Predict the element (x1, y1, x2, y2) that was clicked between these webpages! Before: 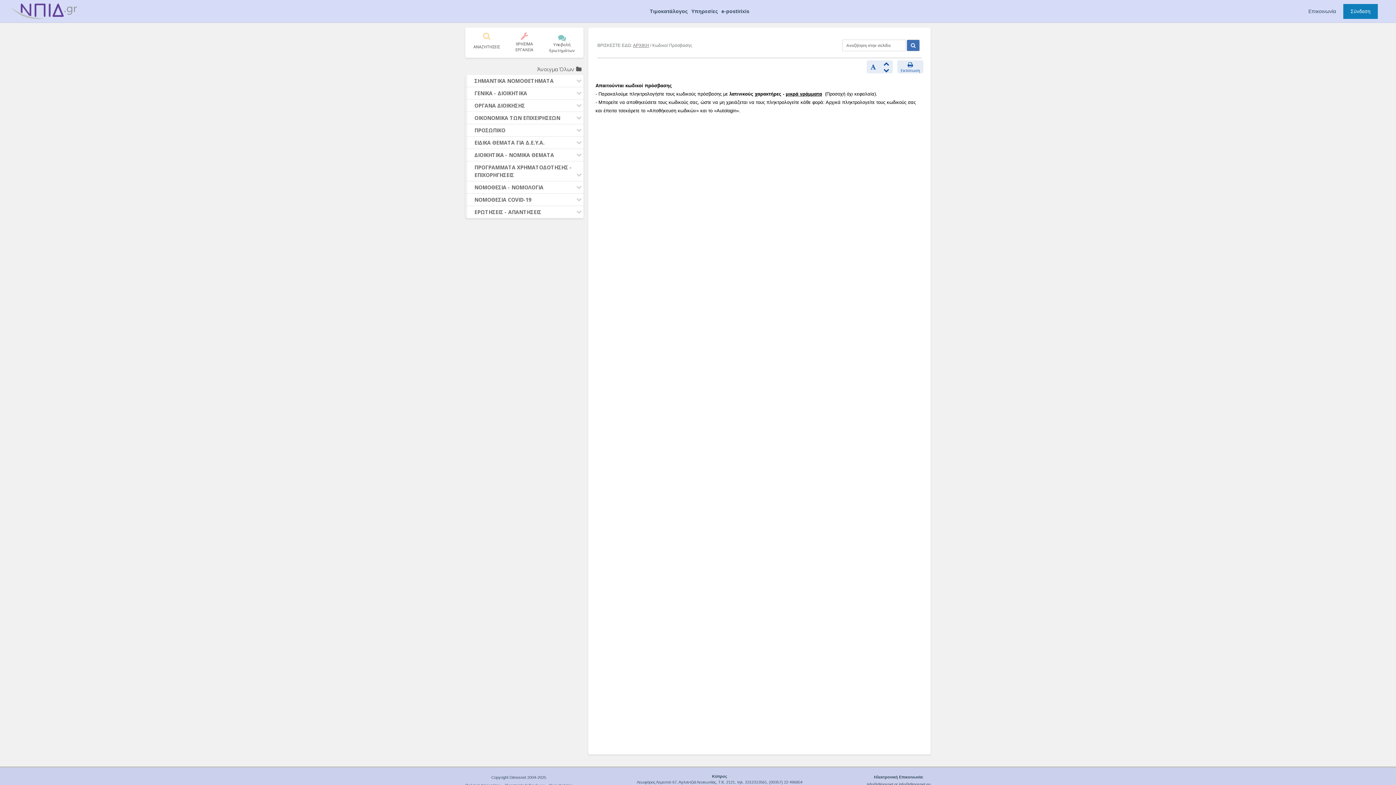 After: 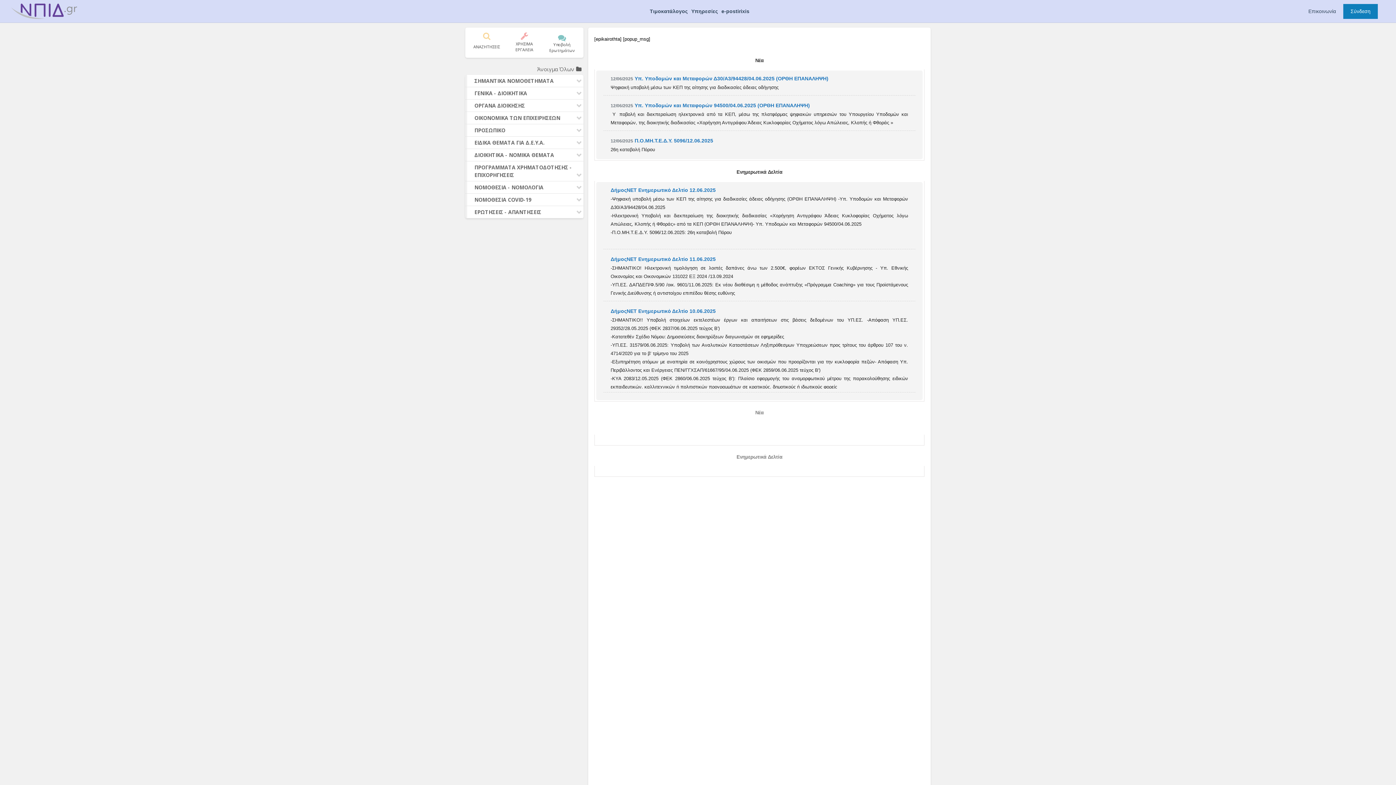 Action: bbox: (10, 3, 83, 18)